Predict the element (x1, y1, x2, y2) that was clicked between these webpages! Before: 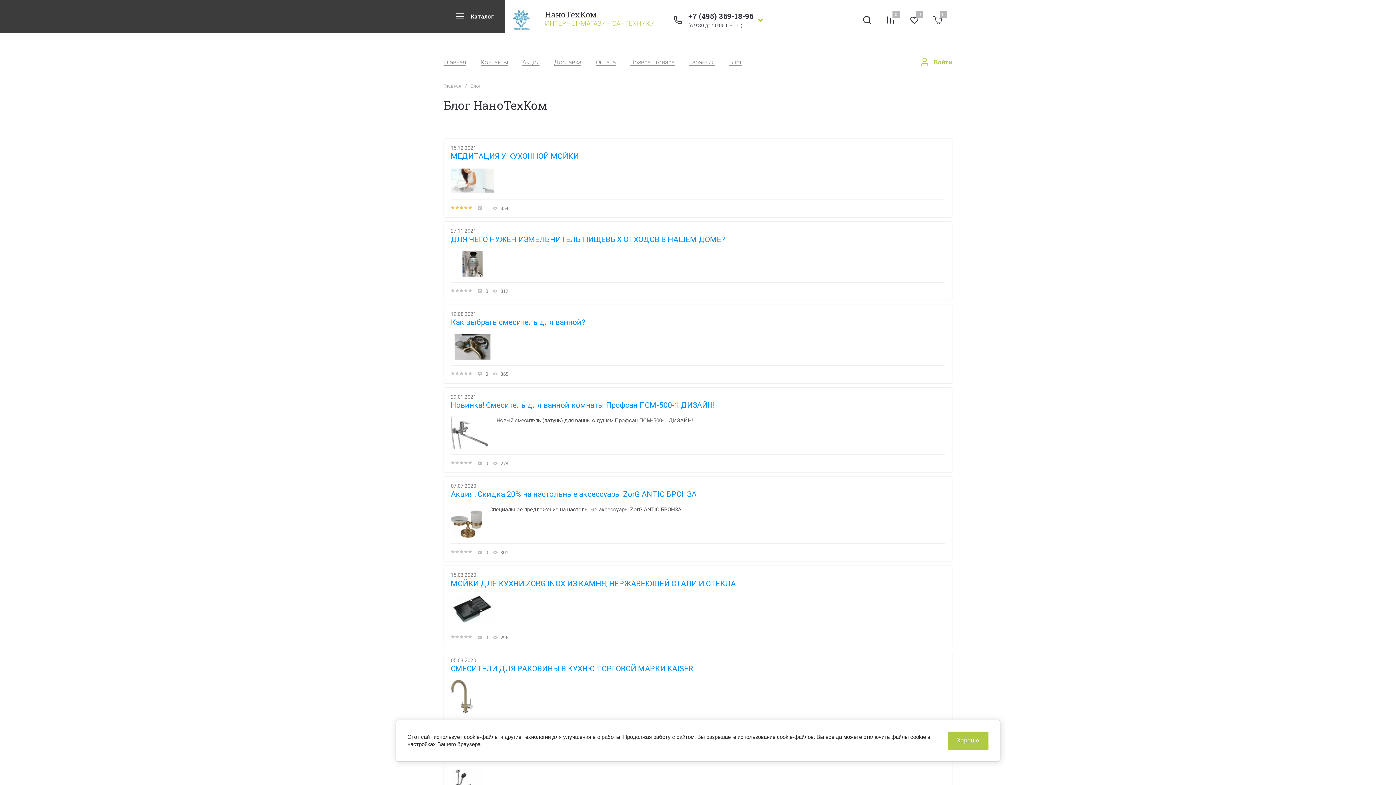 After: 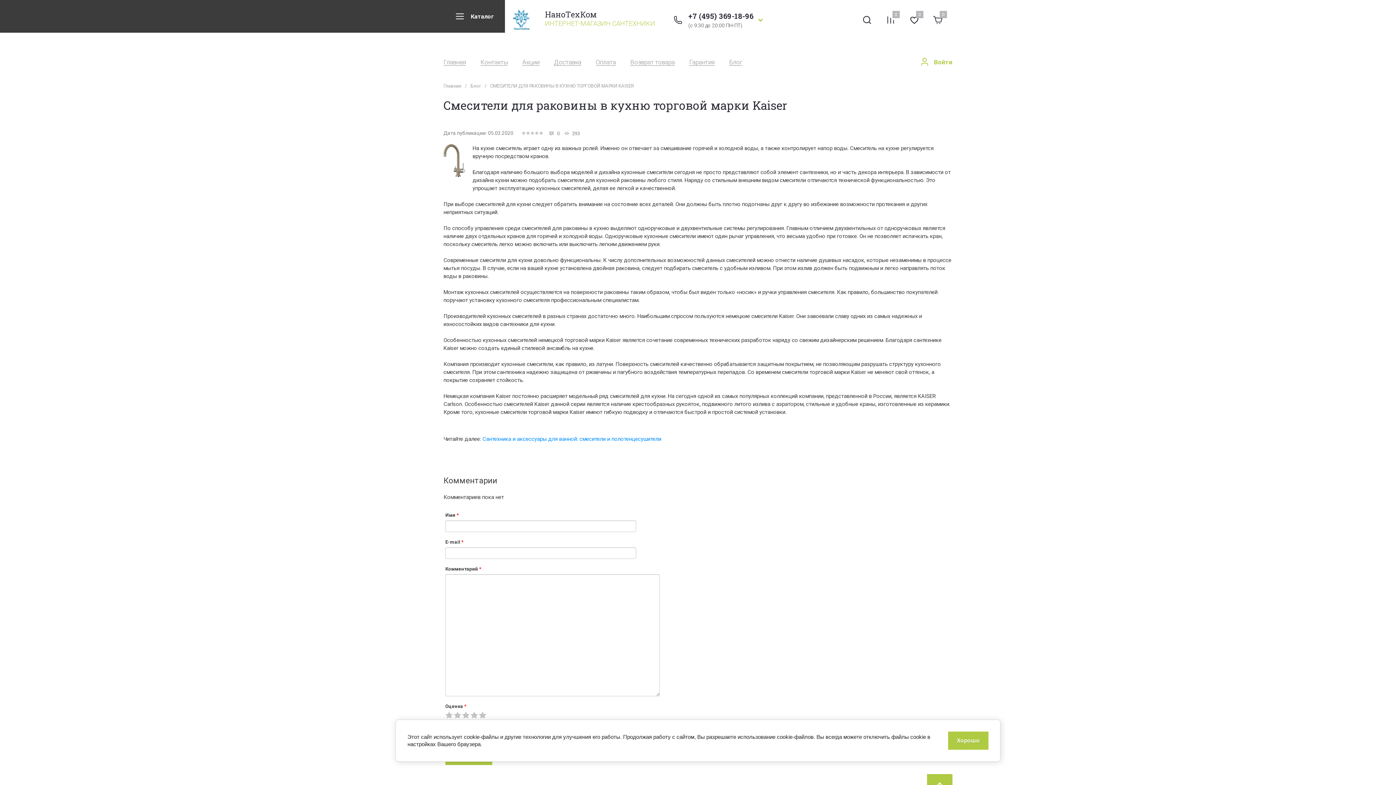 Action: bbox: (450, 664, 945, 673) label: СМЕСИТЕЛИ ДЛЯ РАКОВИНЫ В КУХНЮ ТОРГОВОЙ МАРКИ KAISER